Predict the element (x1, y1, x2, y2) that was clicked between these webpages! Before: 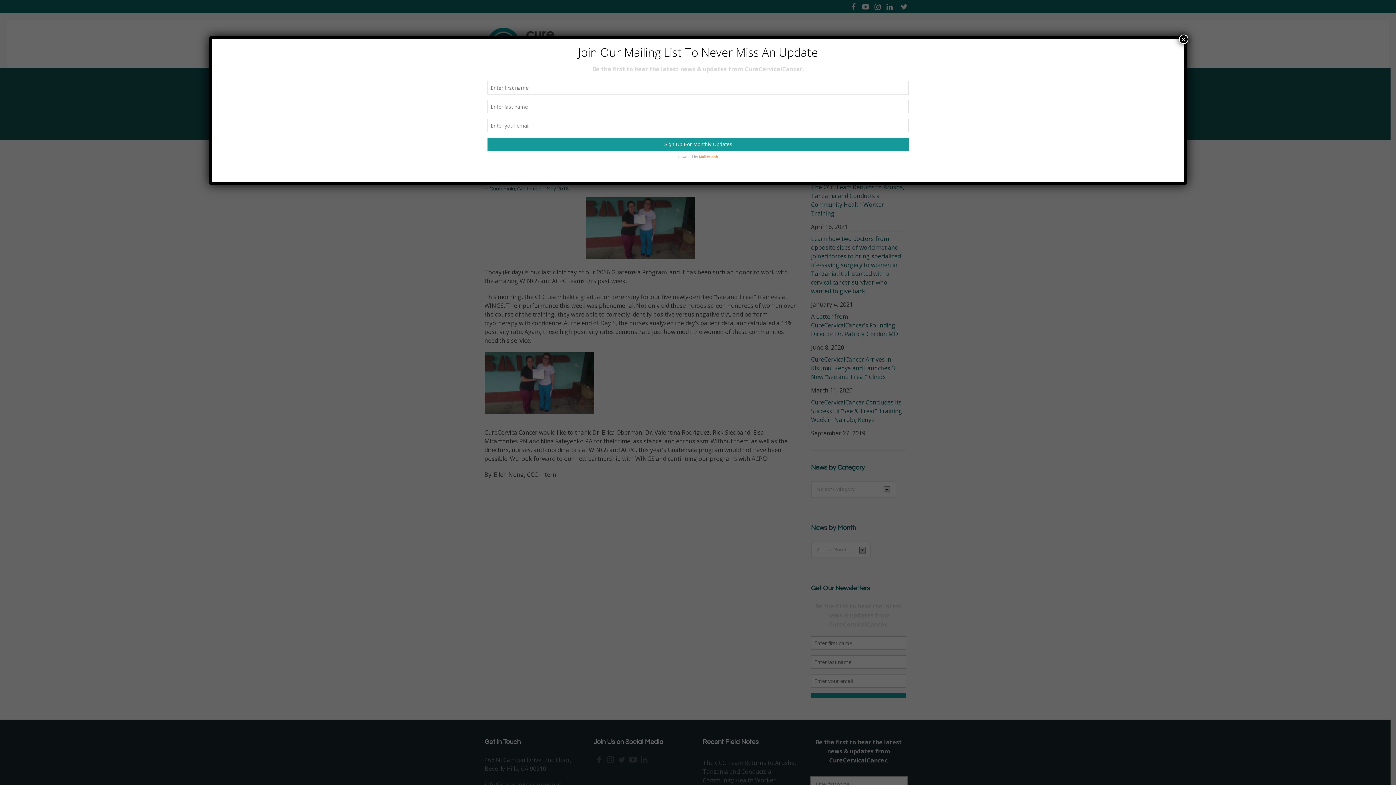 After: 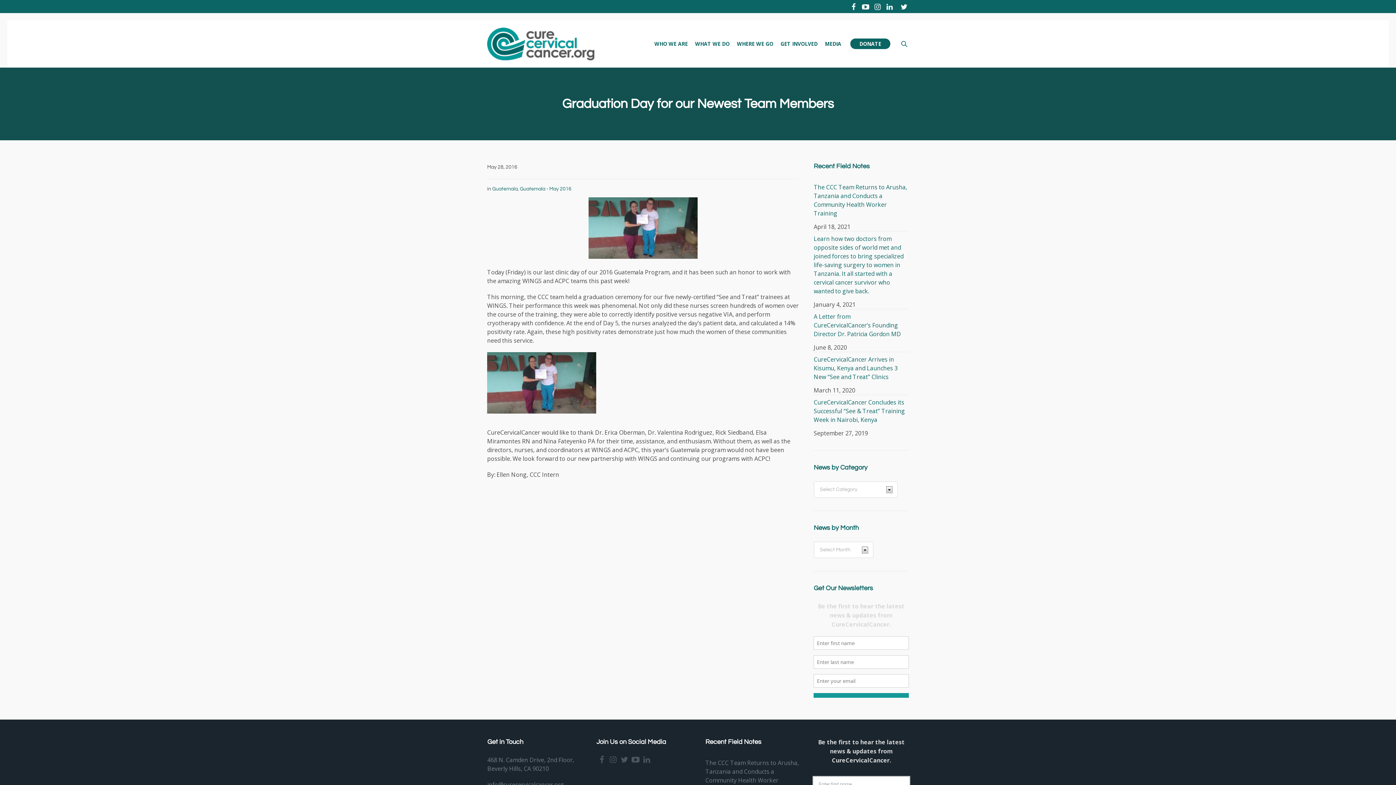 Action: label: Close bbox: (1179, 34, 1188, 44)